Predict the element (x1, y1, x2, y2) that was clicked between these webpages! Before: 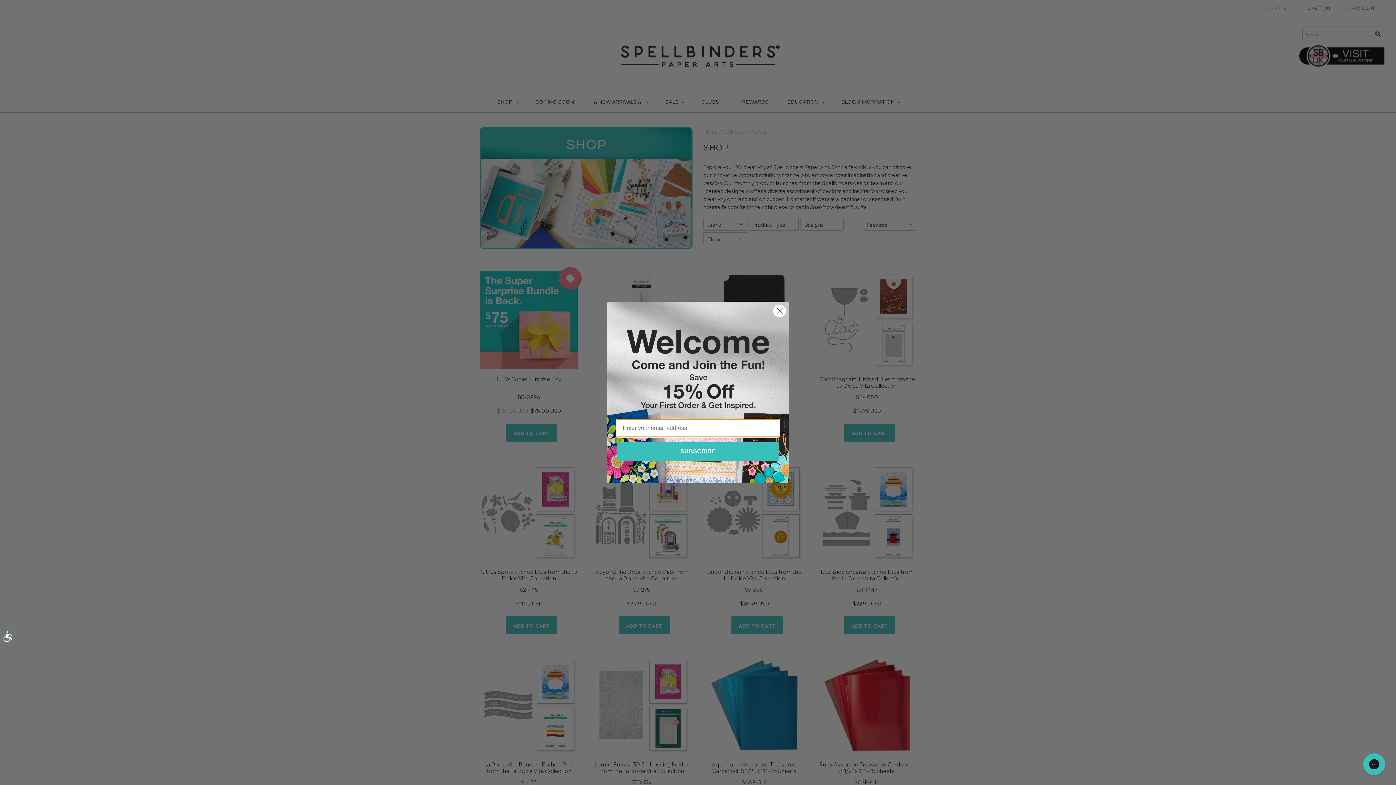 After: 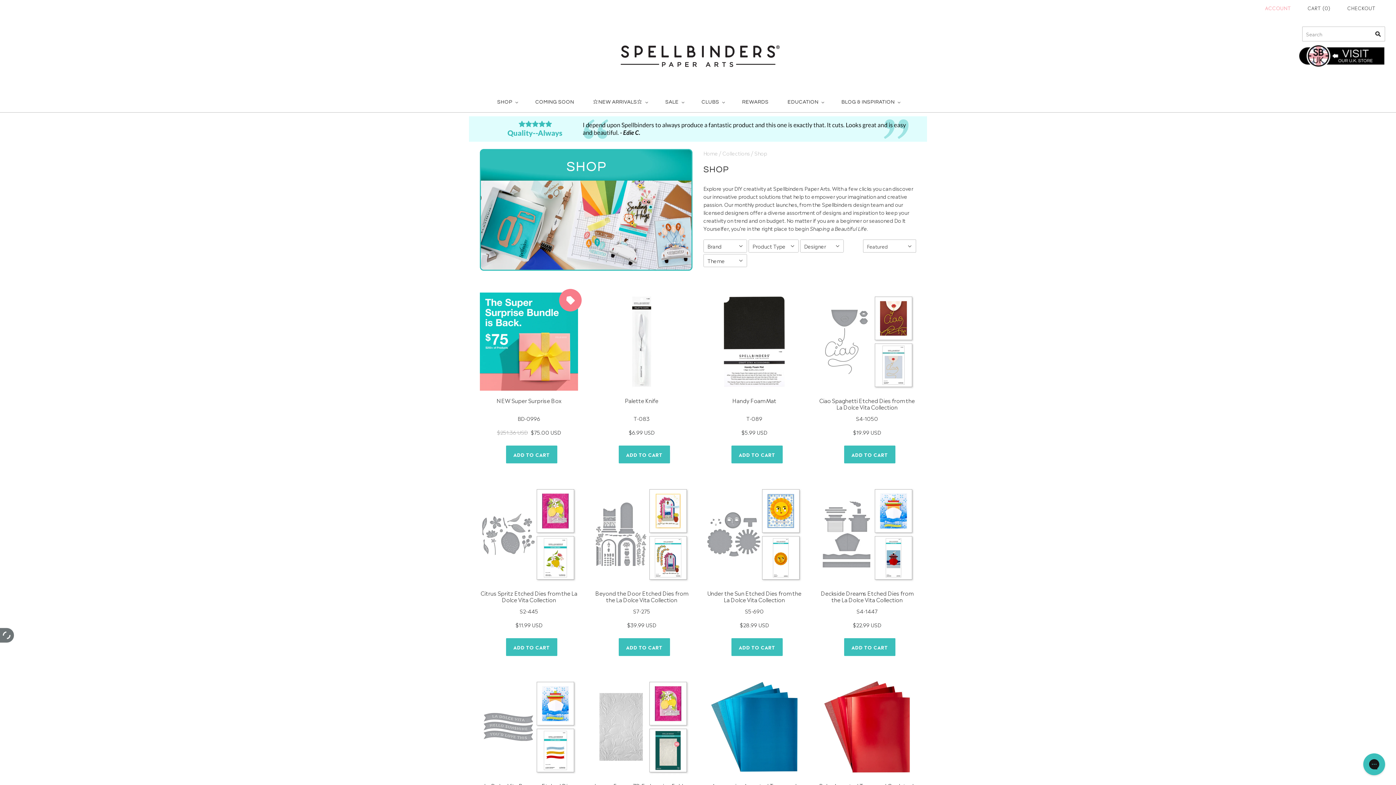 Action: label: Accessibility bbox: (0, 628, 16, 645)